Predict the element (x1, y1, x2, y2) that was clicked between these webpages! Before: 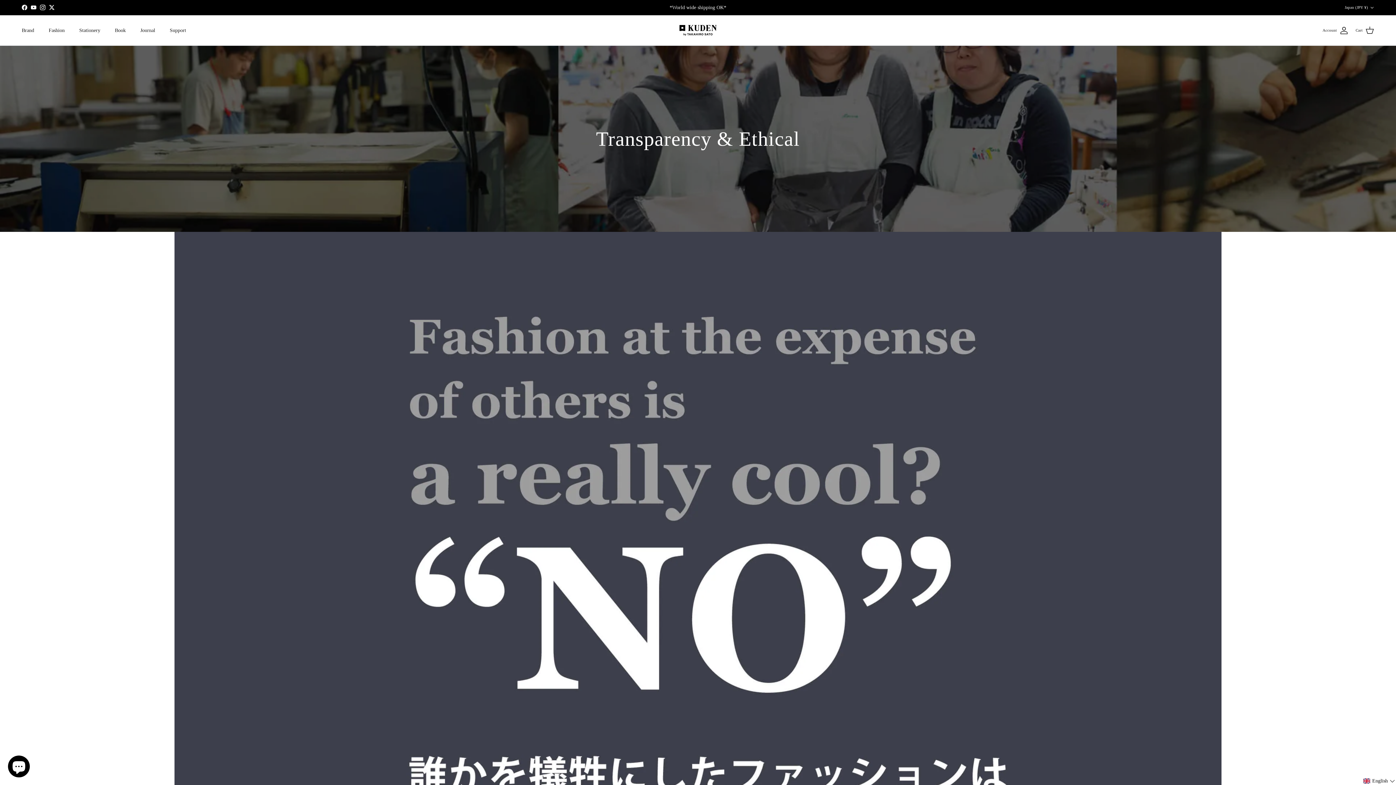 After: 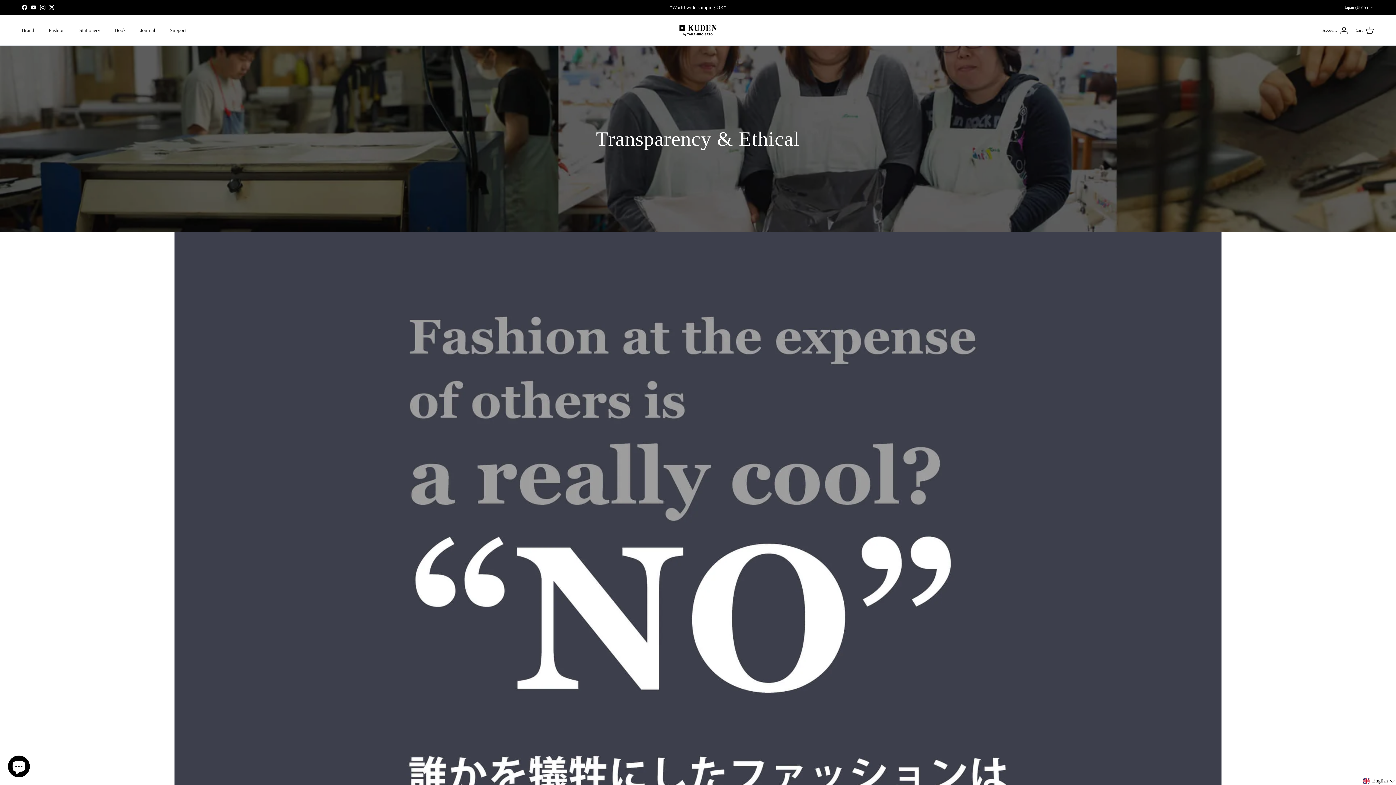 Action: label: Facebook bbox: (21, 4, 27, 10)